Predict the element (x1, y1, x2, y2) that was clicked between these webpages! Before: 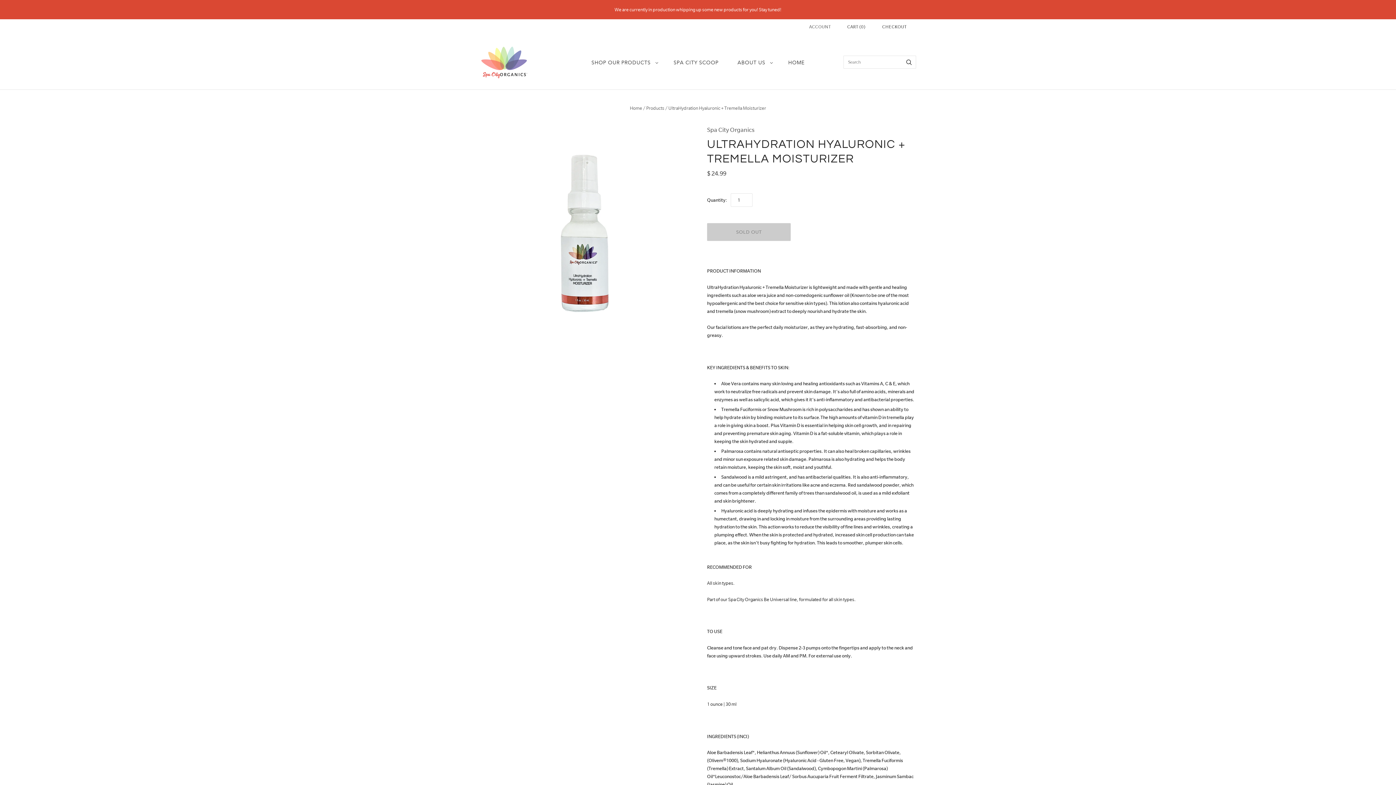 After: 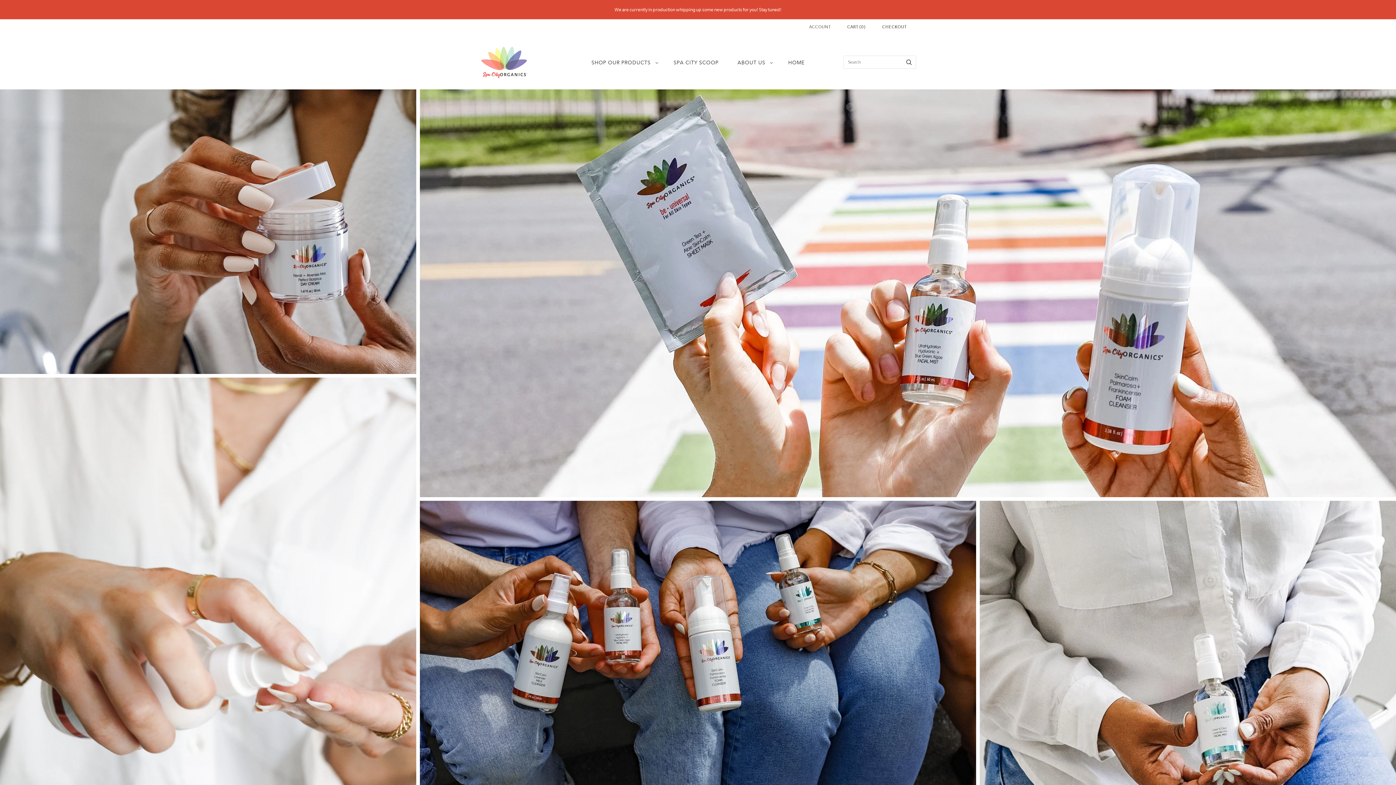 Action: bbox: (779, 52, 814, 73) label: HOME